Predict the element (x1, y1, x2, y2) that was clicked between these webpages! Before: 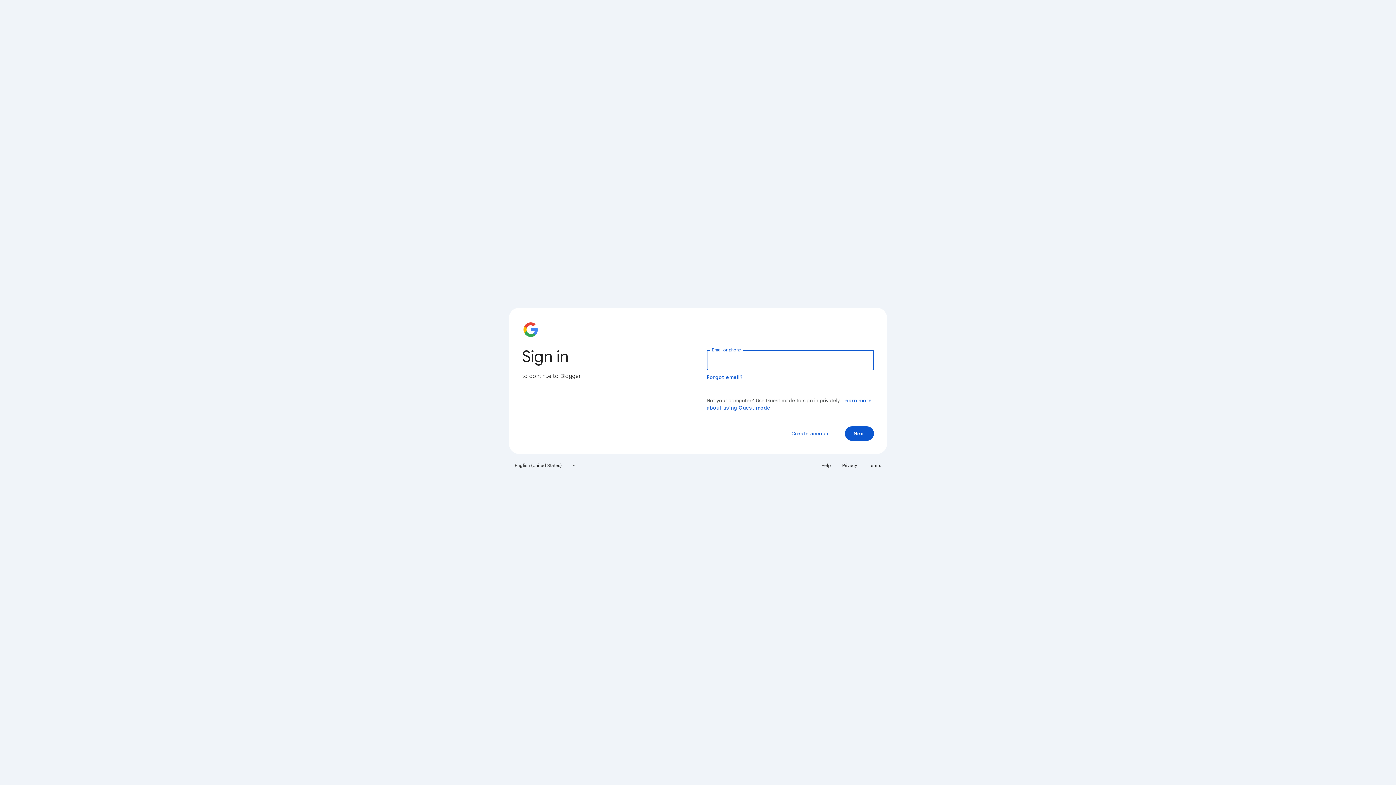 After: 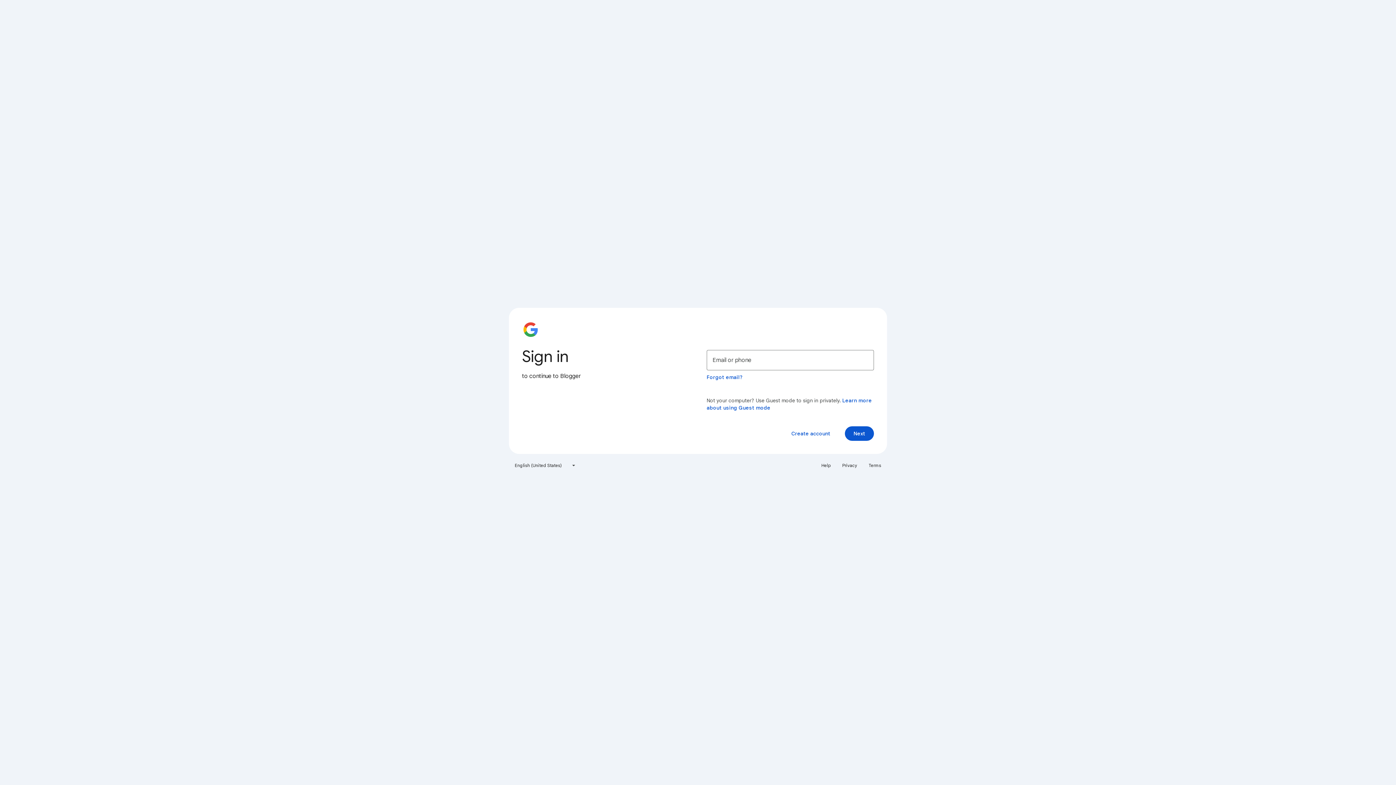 Action: bbox: (817, 460, 835, 471) label: Help